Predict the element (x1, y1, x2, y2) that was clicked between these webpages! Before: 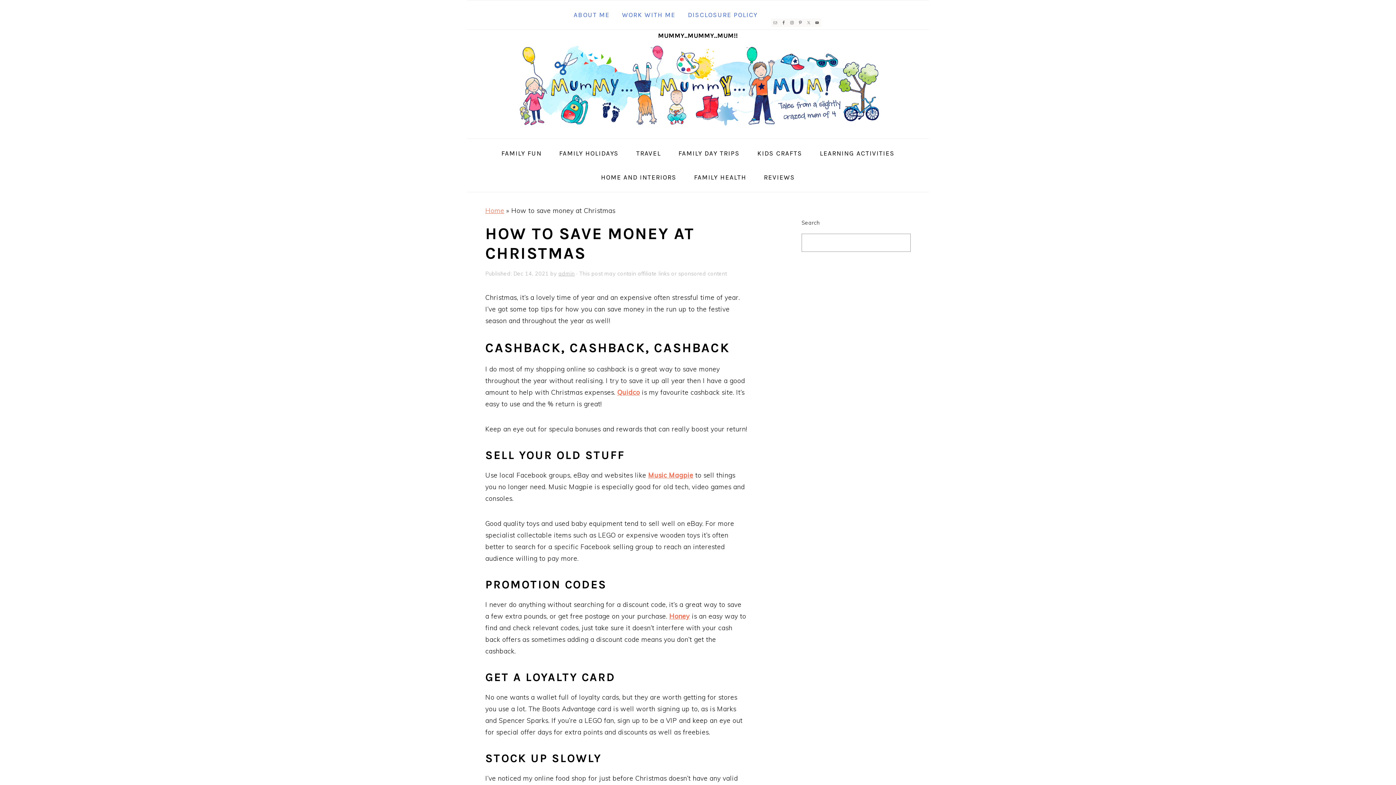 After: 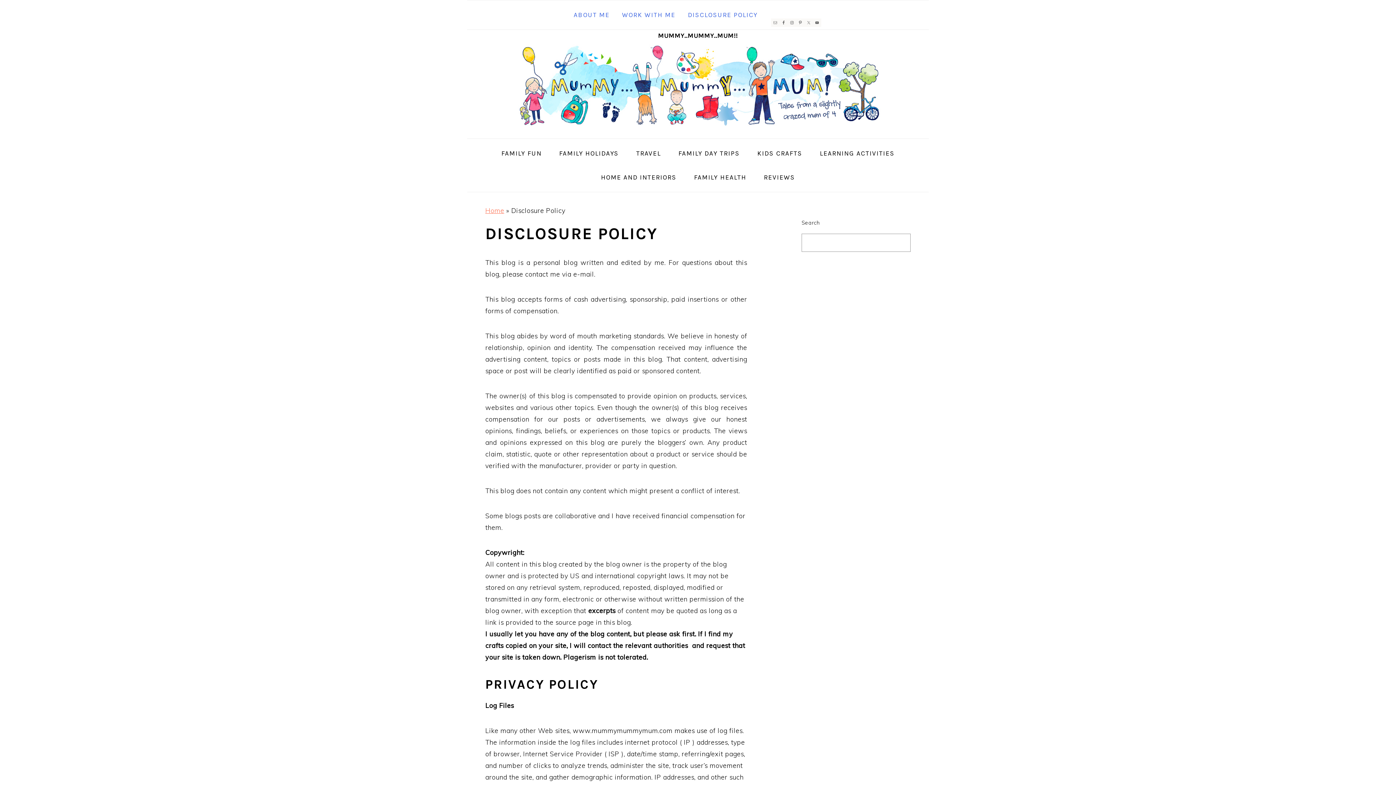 Action: label: DISCLOSURE POLICY bbox: (682, 2, 762, 26)